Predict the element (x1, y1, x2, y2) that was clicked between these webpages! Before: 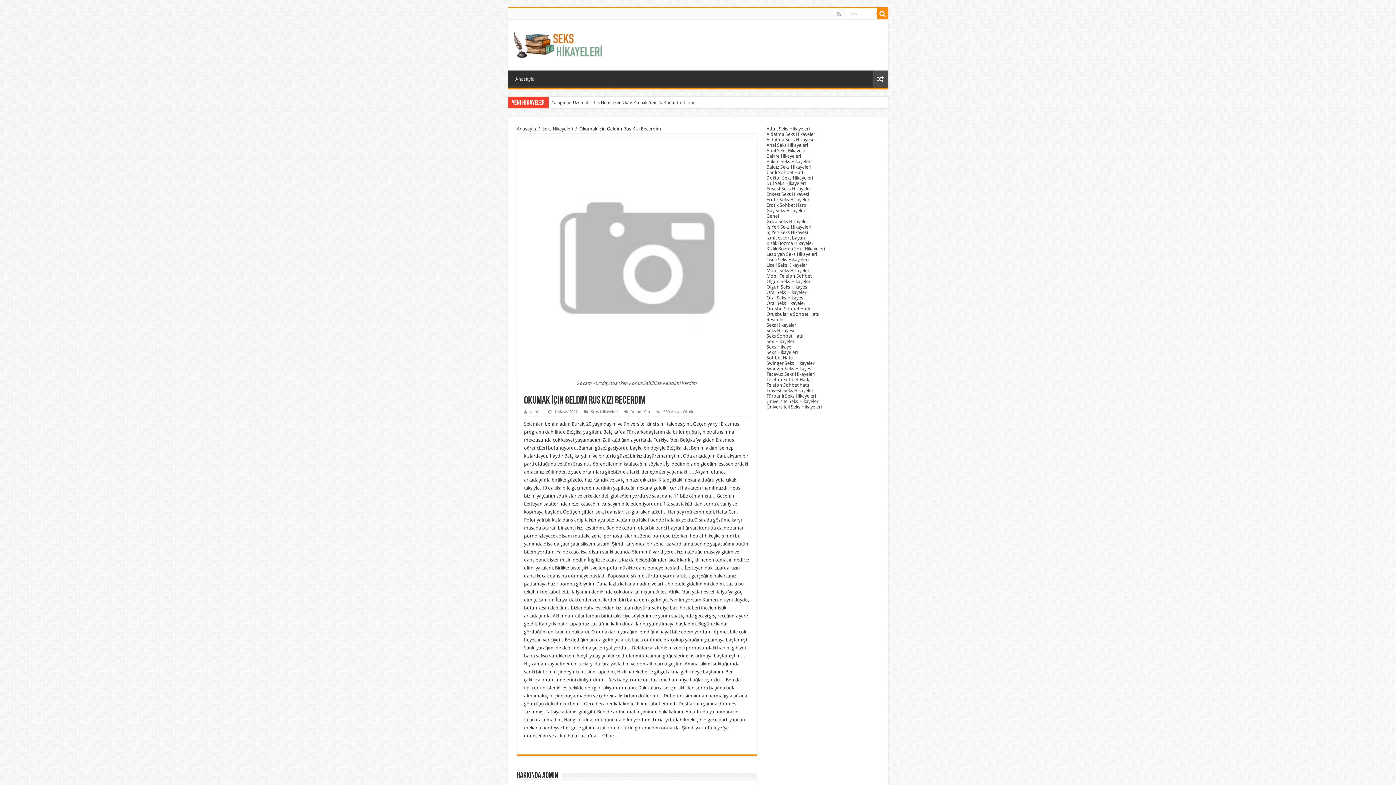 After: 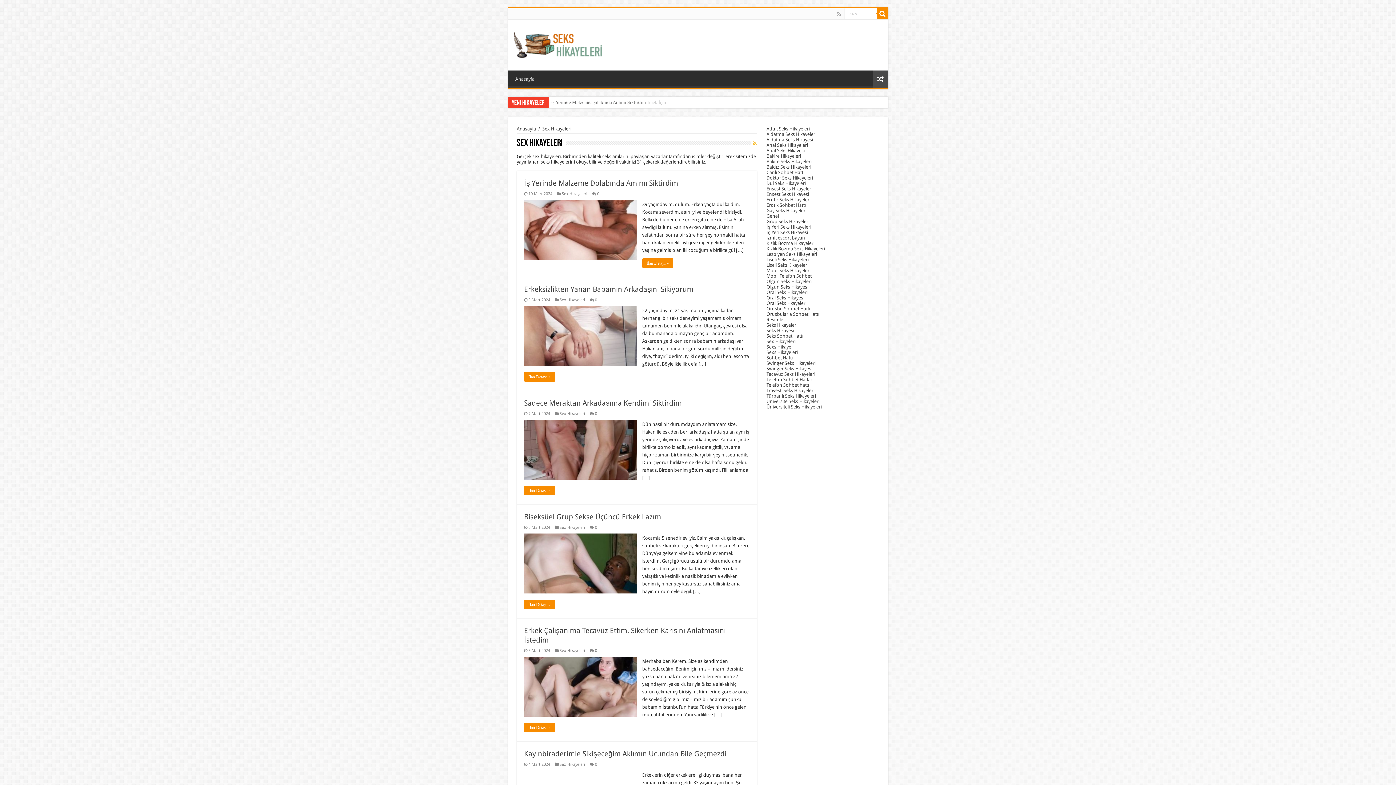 Action: label: Sex Hikayeleri bbox: (766, 338, 795, 344)